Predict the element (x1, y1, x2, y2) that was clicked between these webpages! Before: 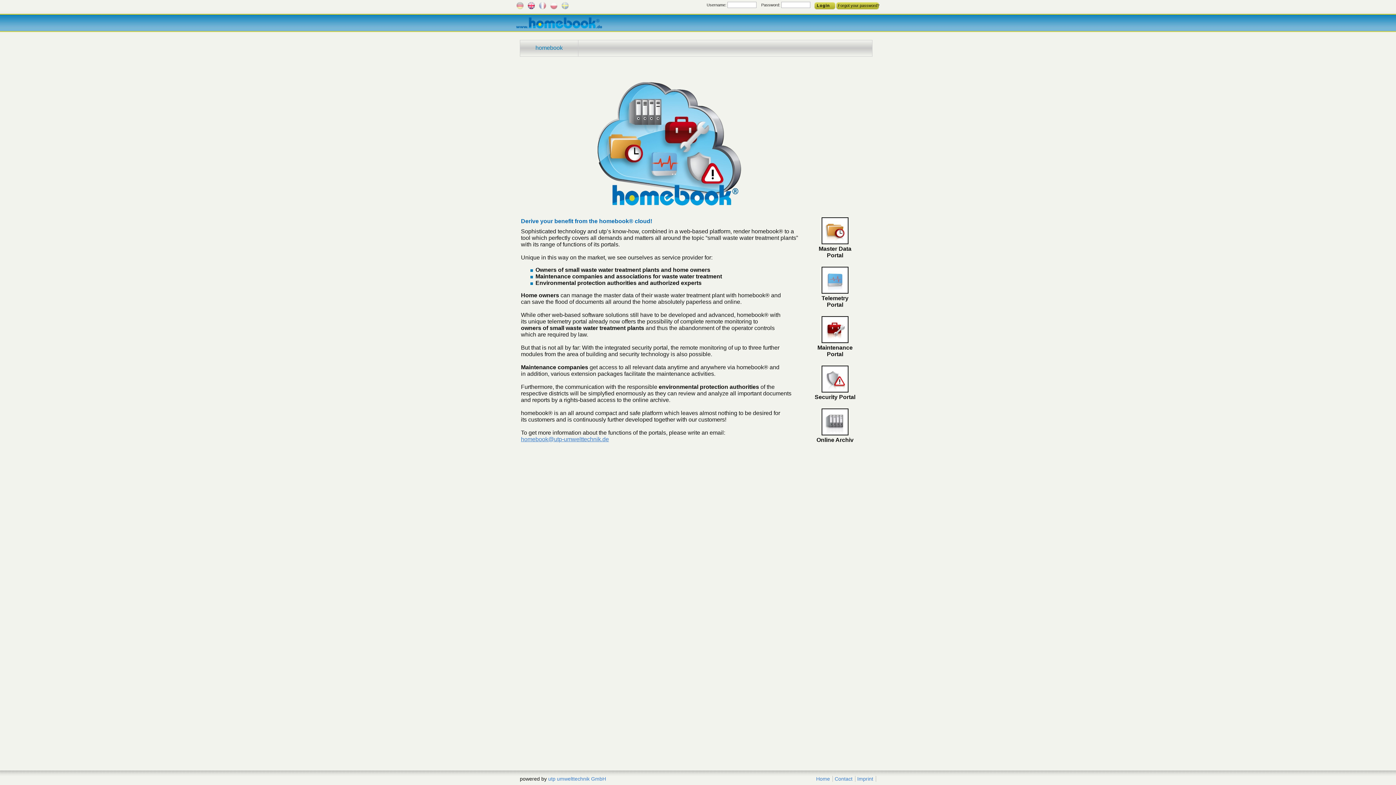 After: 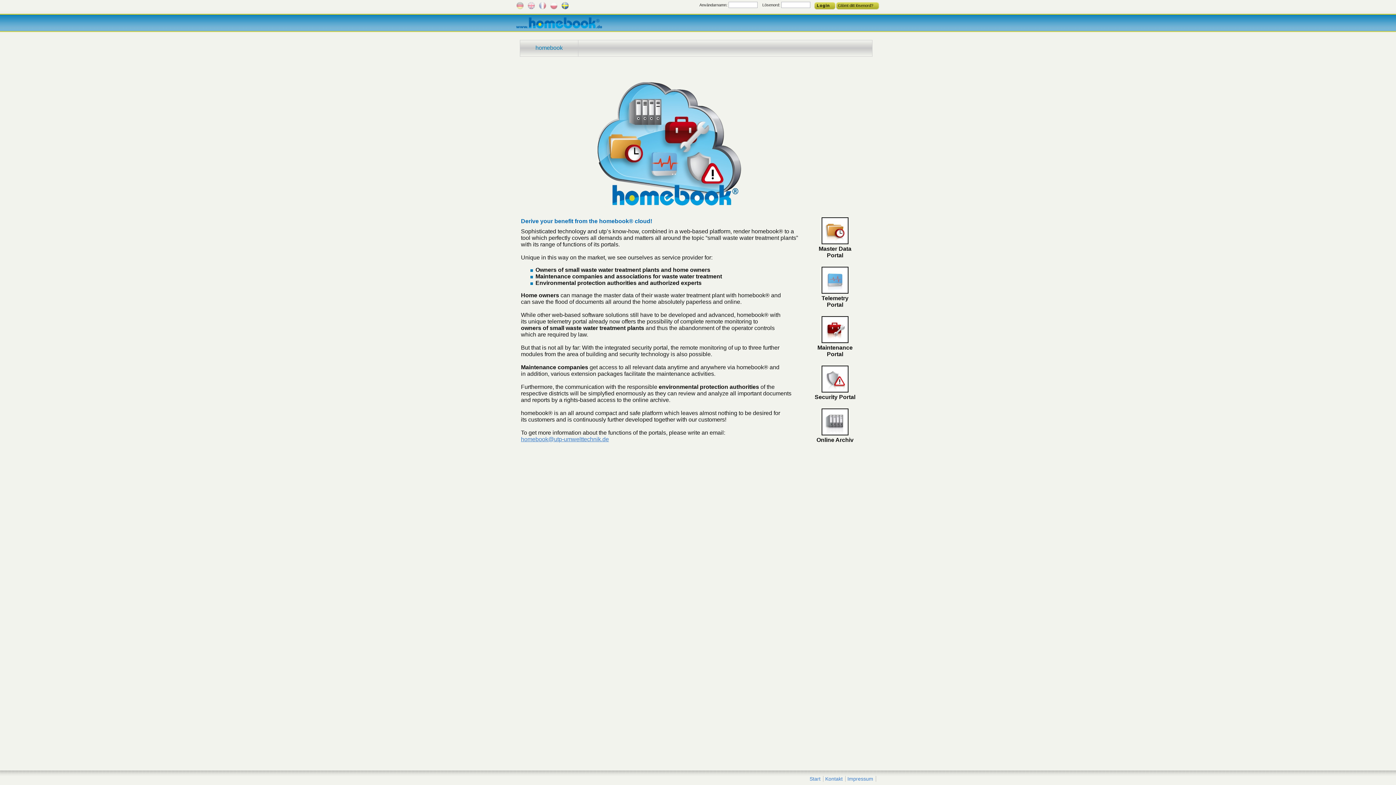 Action: bbox: (561, 5, 569, 10)